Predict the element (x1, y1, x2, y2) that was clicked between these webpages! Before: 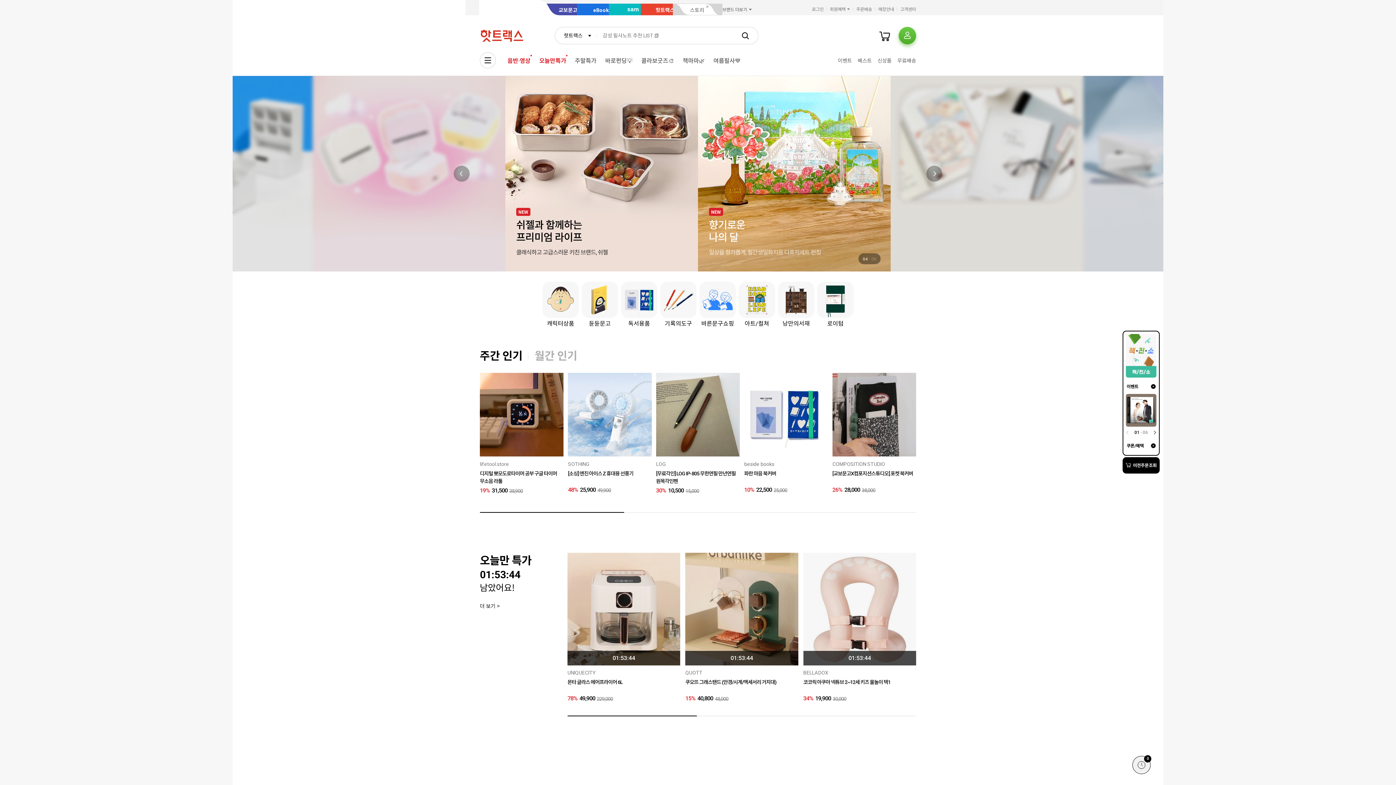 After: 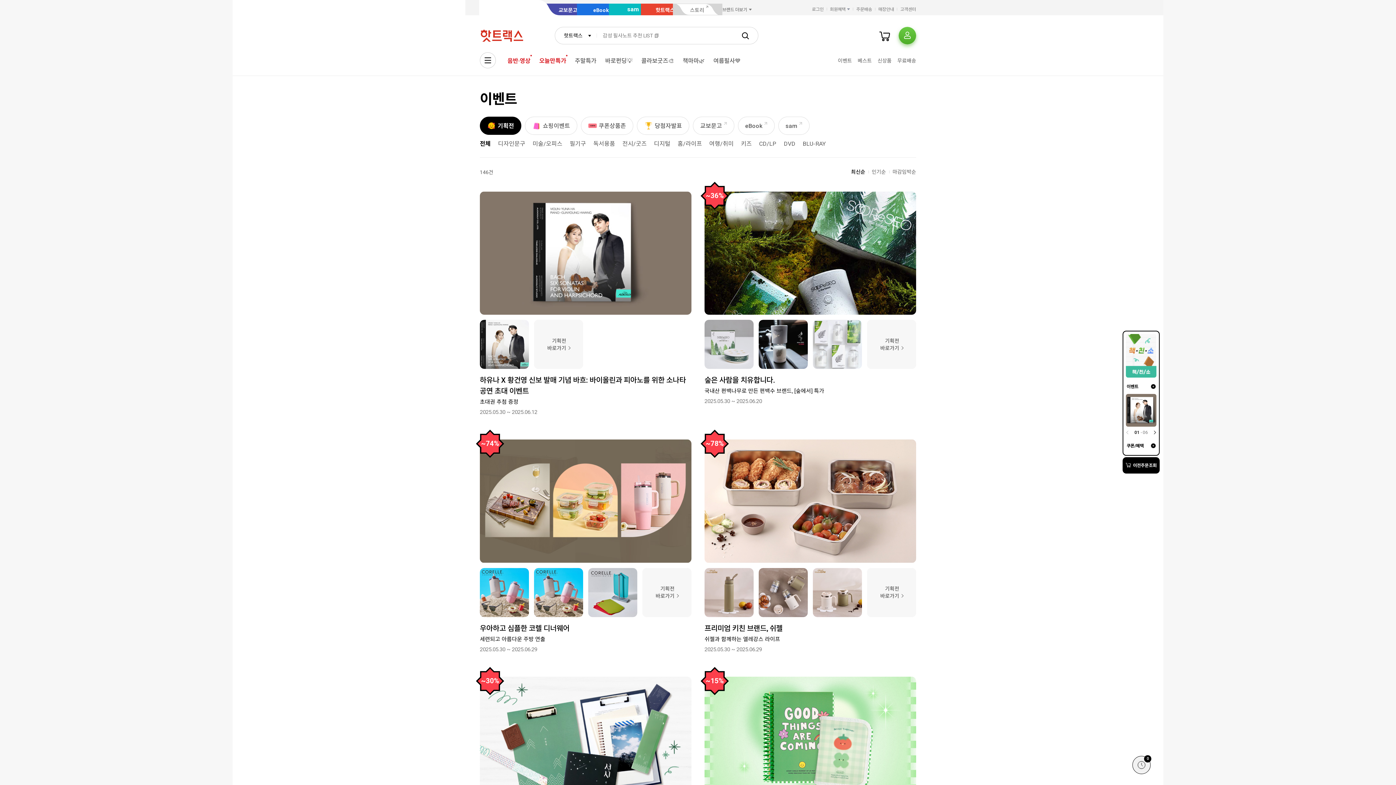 Action: label: 이벤트 bbox: (836, 55, 853, 66)